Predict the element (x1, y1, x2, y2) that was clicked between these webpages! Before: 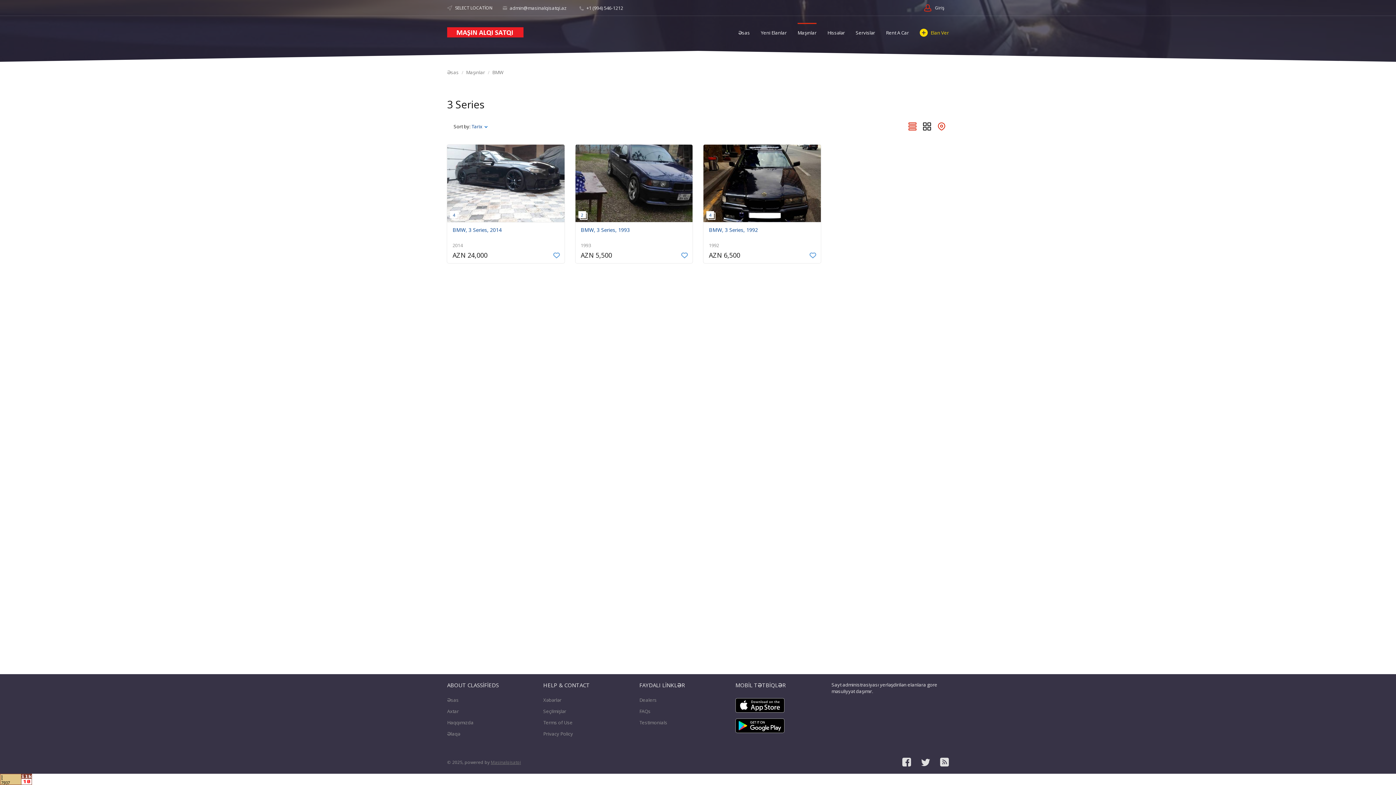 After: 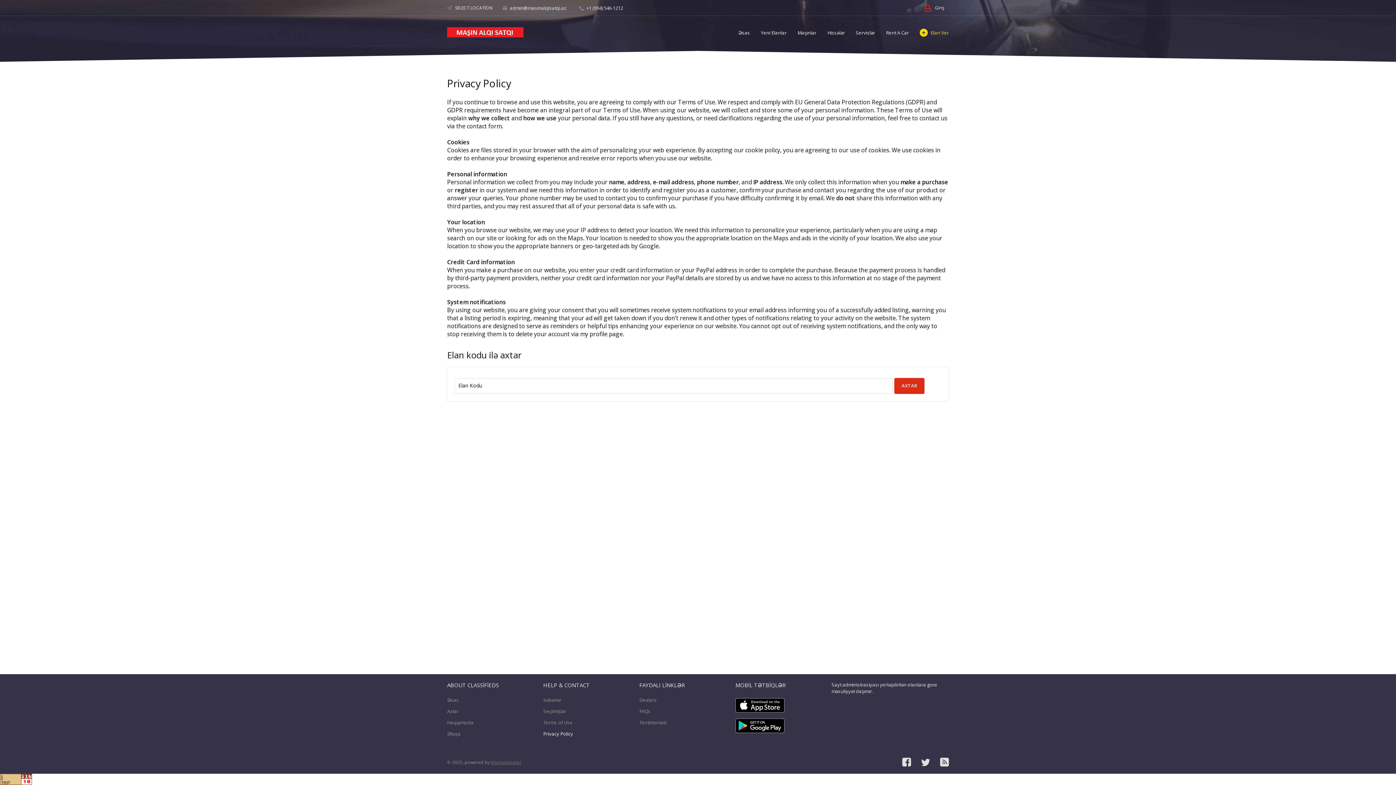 Action: bbox: (543, 729, 573, 738) label: Privacy Policy